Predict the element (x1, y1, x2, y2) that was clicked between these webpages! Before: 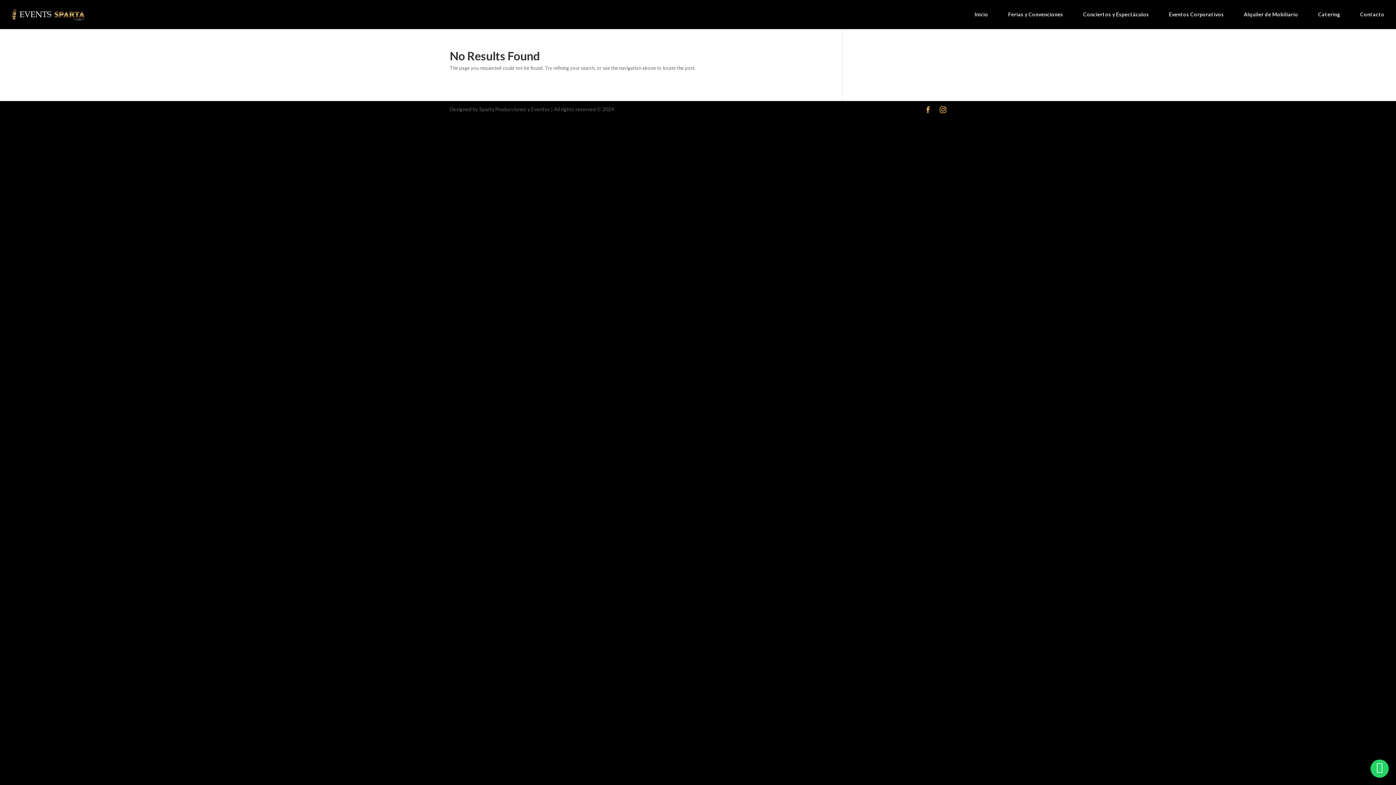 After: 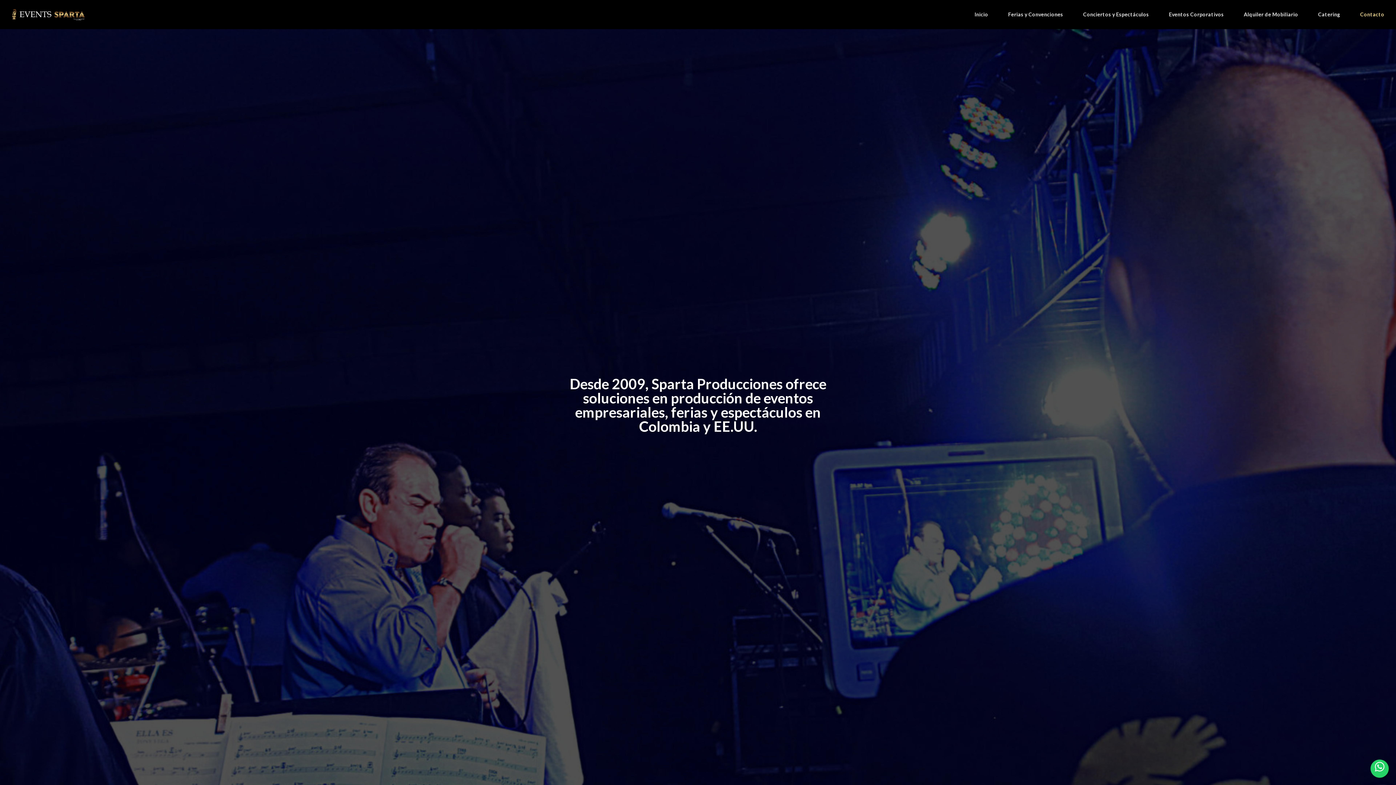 Action: label: Contacto bbox: (1360, 12, 1384, 29)